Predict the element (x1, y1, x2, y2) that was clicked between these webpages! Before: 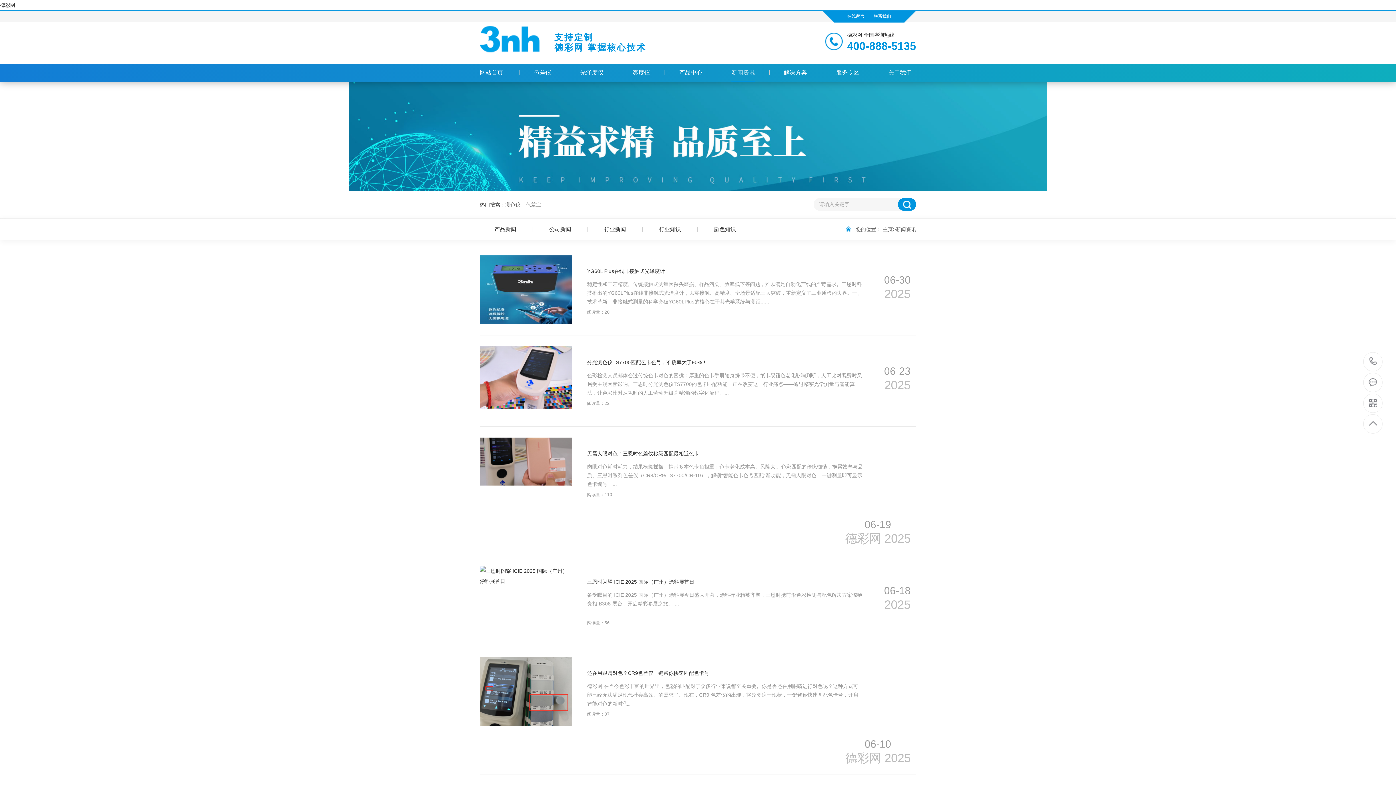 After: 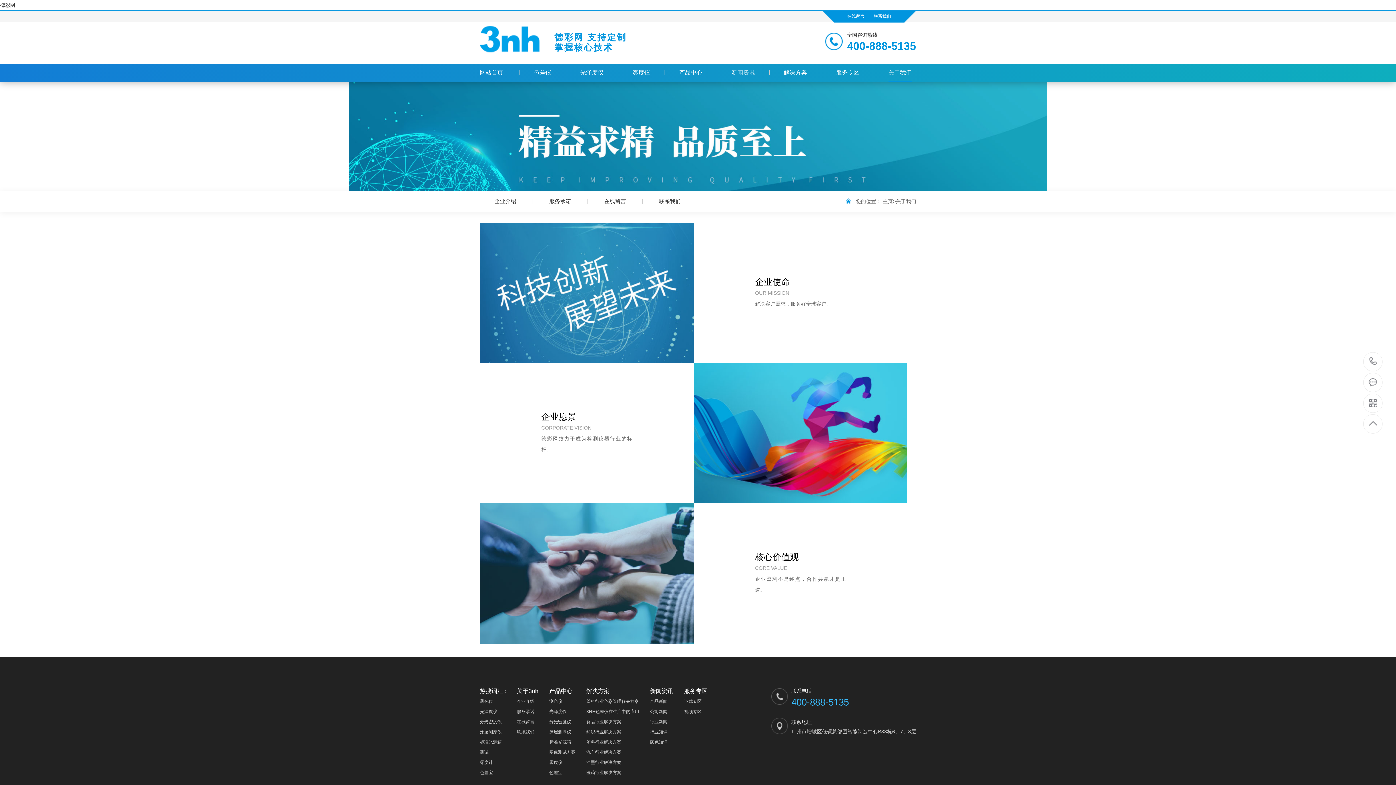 Action: bbox: (888, 63, 912, 81) label: 关于我们